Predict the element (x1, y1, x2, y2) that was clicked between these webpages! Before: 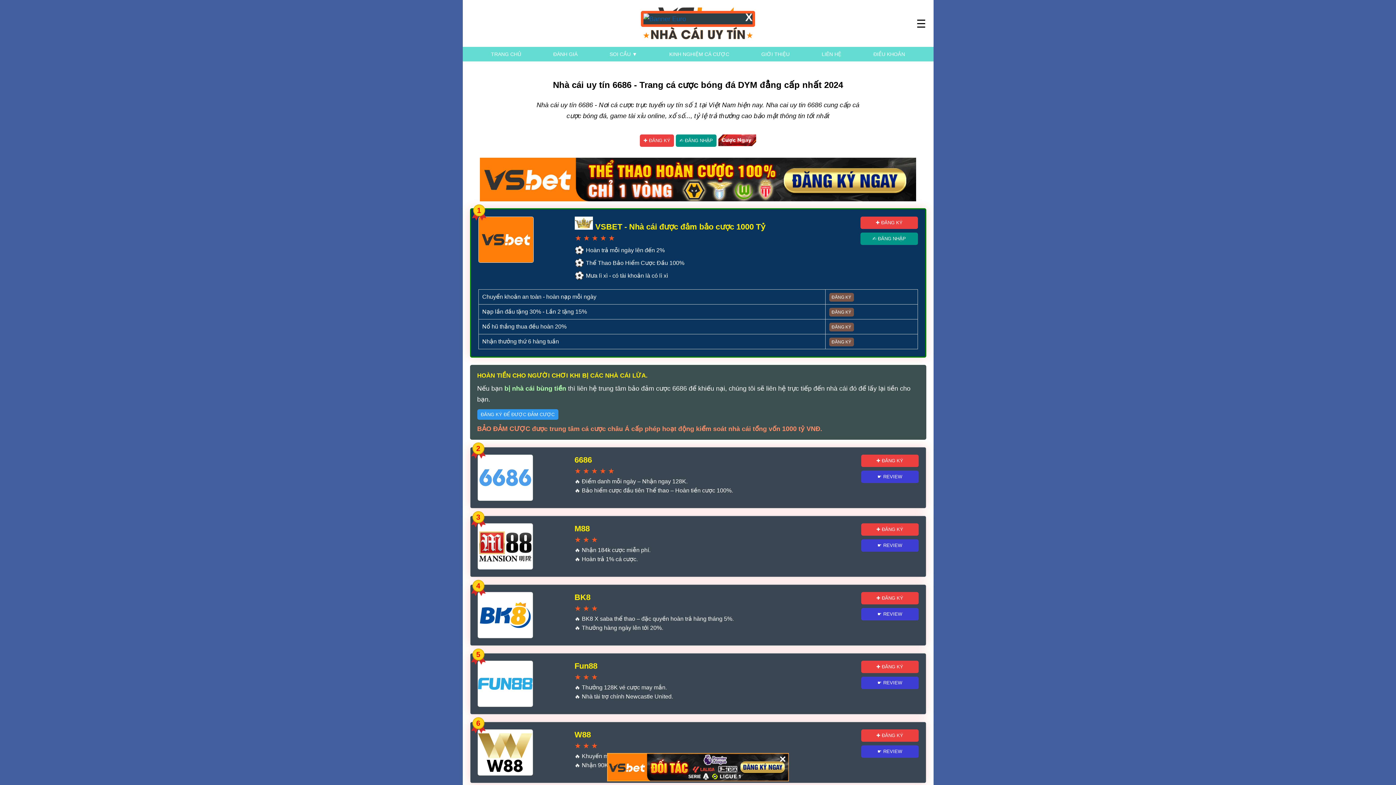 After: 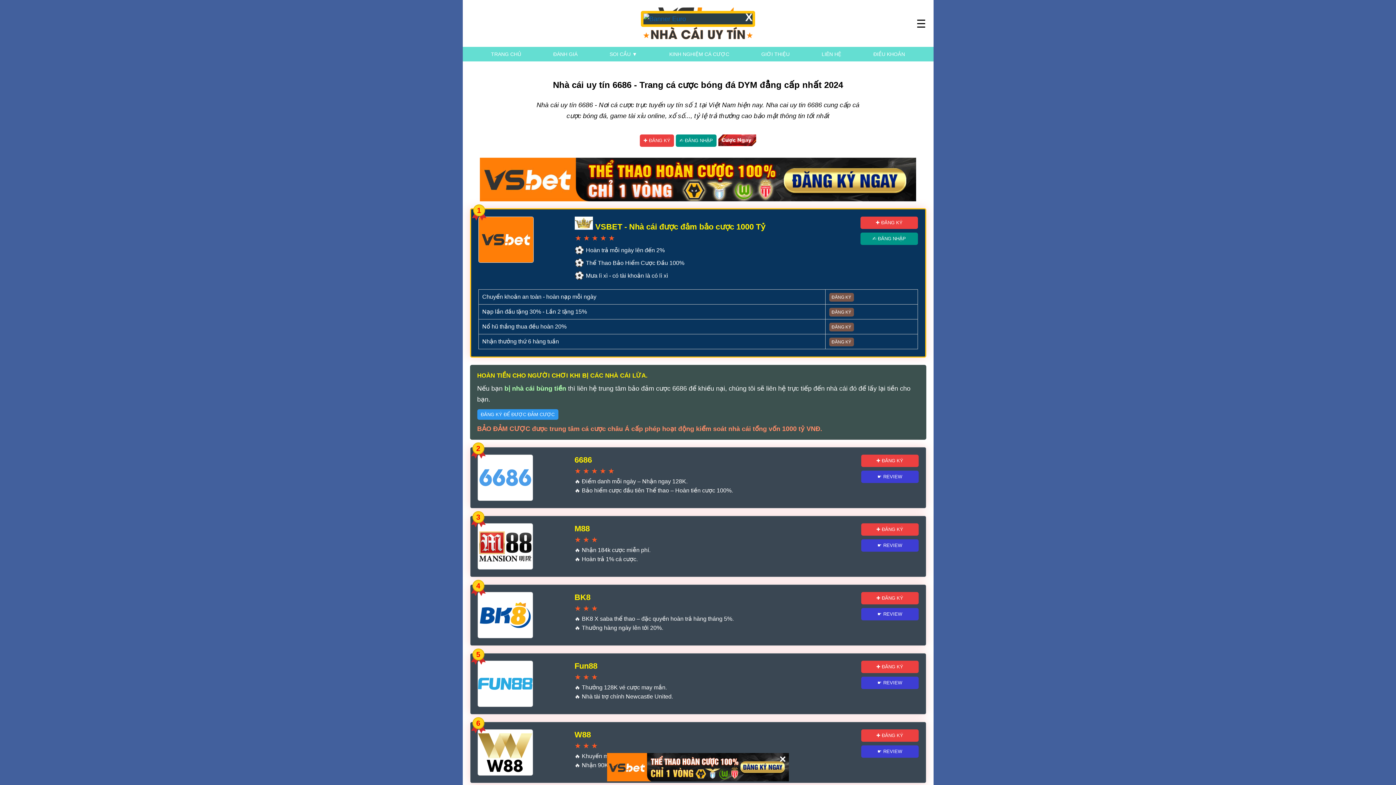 Action: label: ✍ ĐĂNG NHẬP bbox: (676, 134, 716, 146)